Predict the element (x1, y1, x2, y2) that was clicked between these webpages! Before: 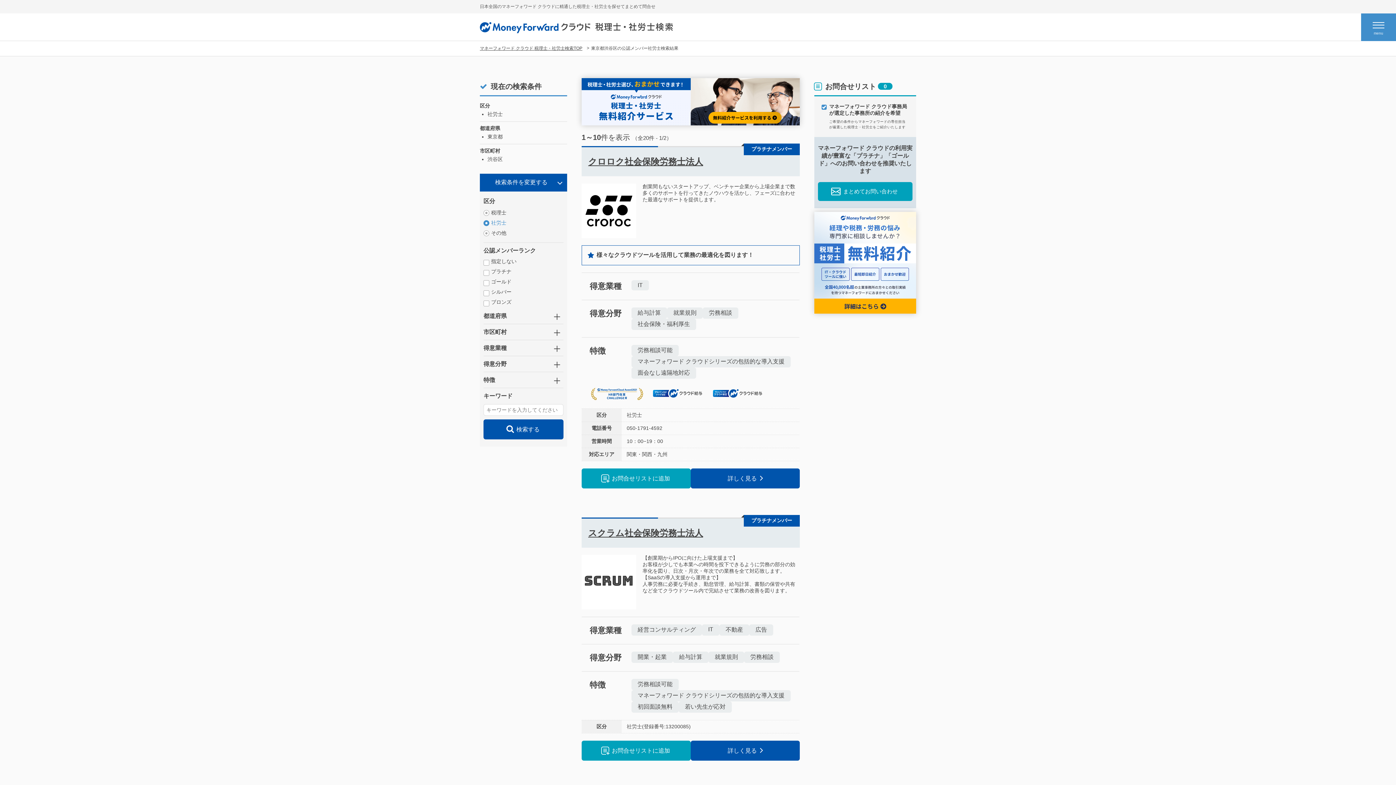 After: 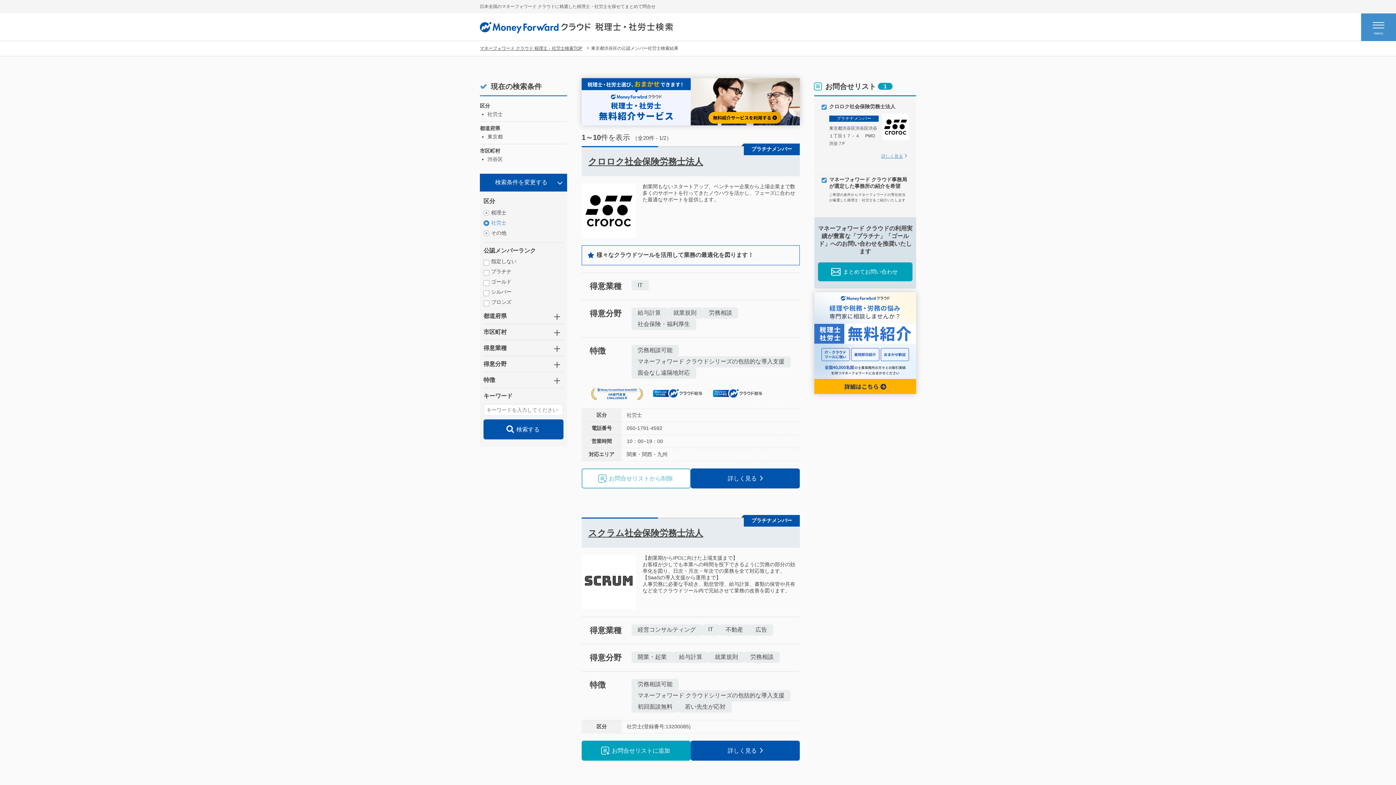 Action: label: お問合せリストに追加 bbox: (581, 468, 690, 488)